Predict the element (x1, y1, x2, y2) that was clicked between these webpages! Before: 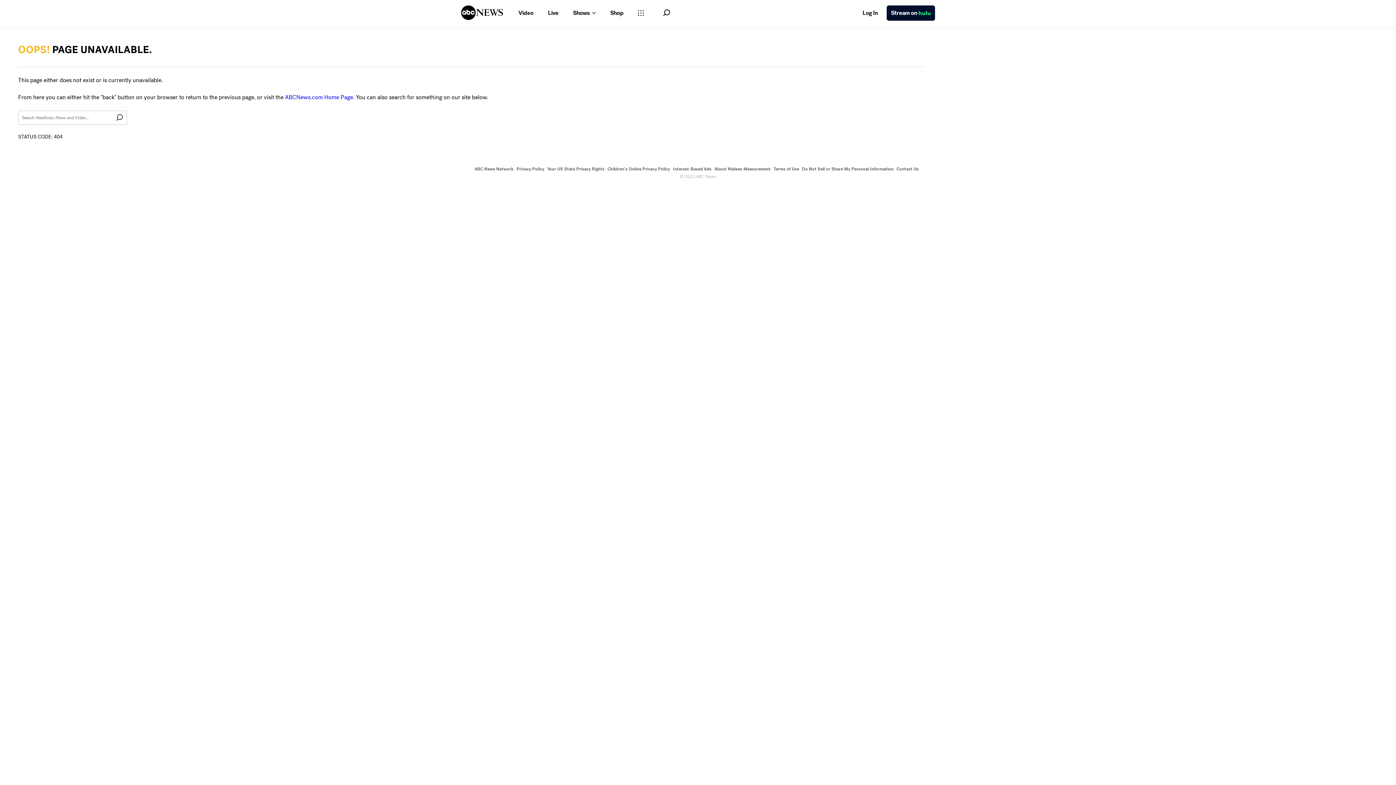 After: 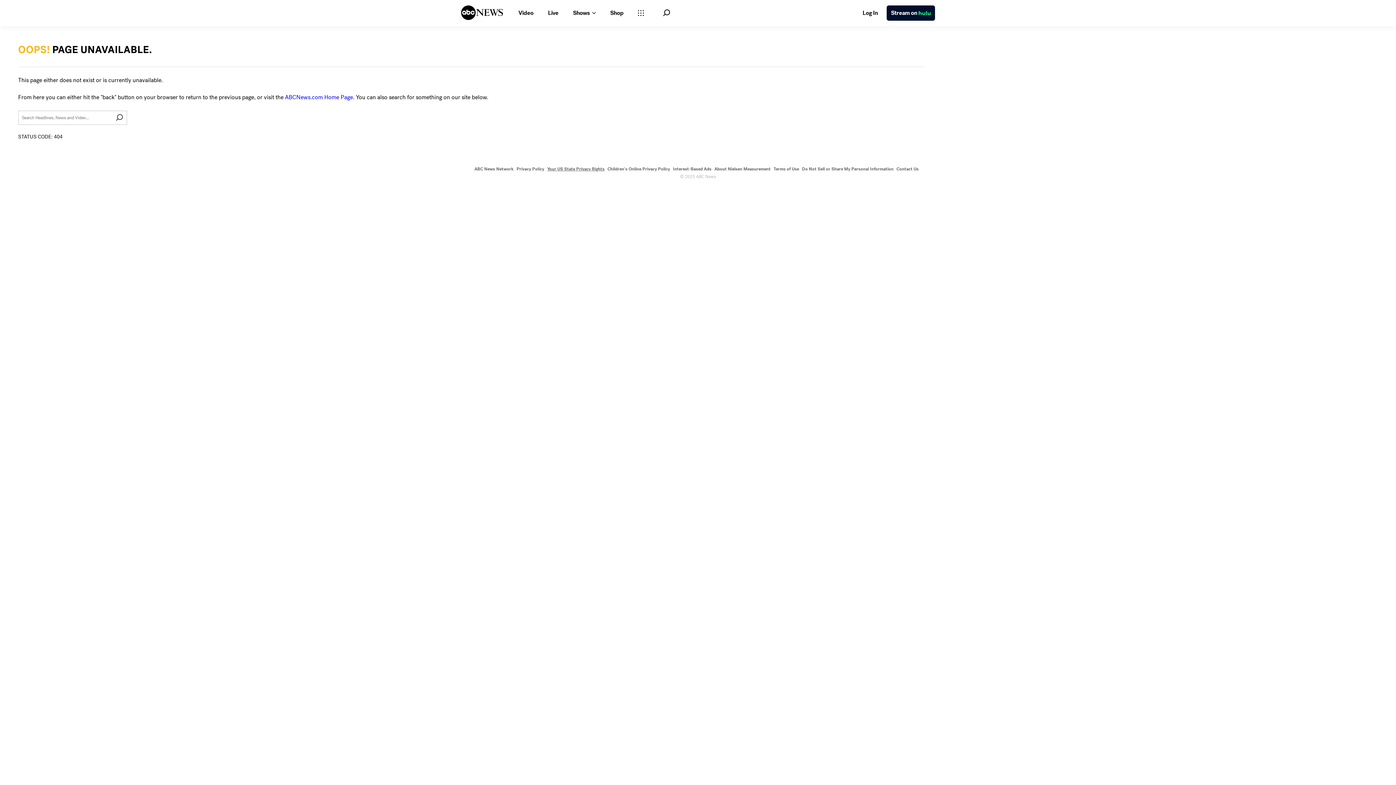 Action: bbox: (547, 166, 604, 172) label: Your US State Privacy Rights